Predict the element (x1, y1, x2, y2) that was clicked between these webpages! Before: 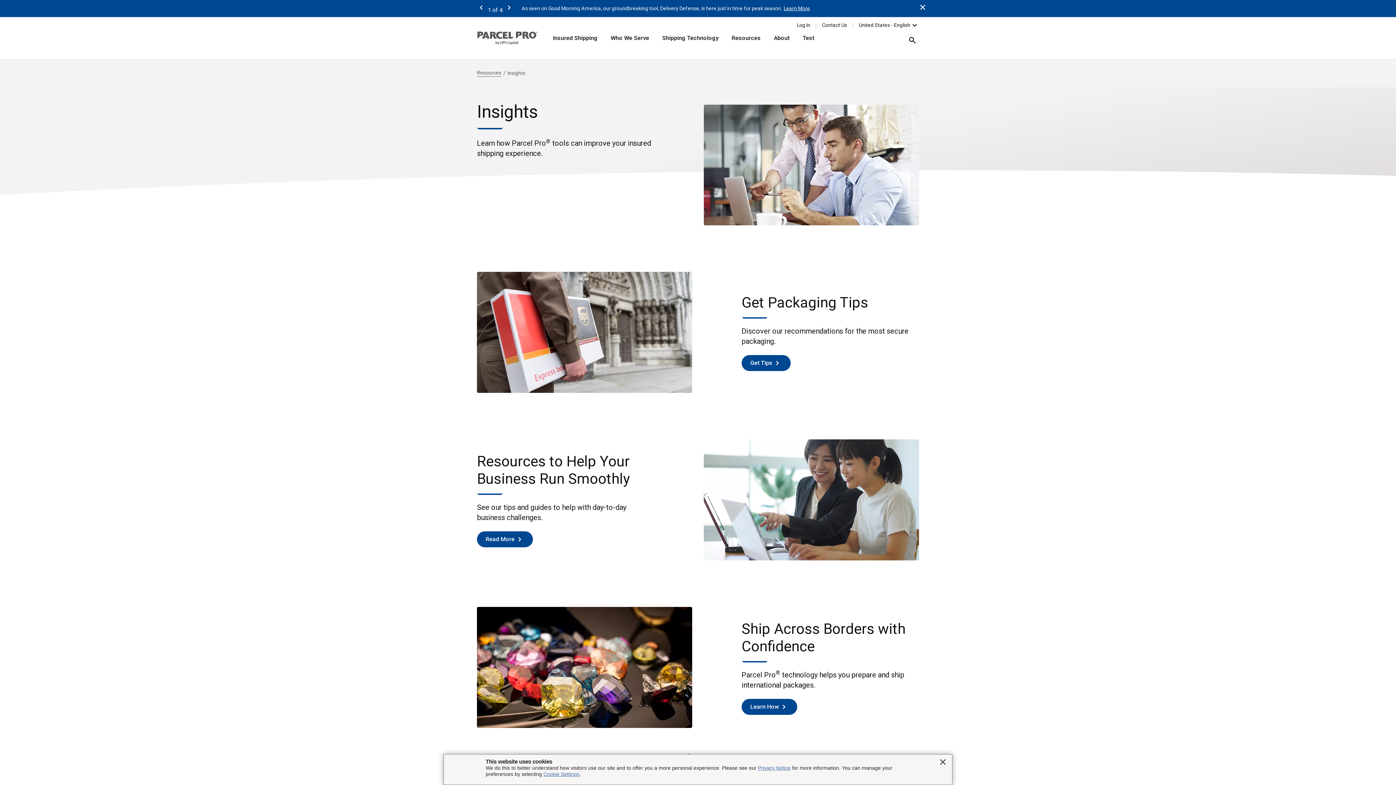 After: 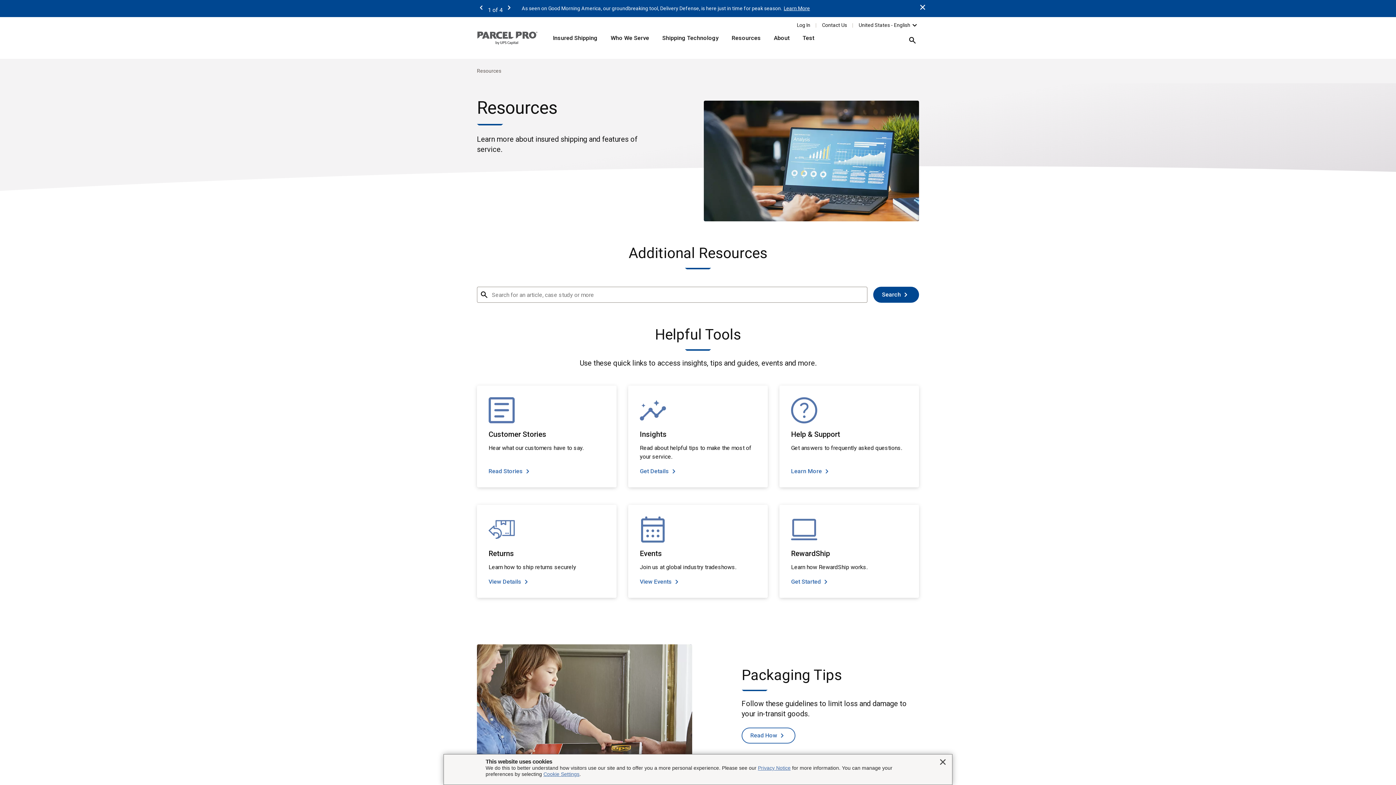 Action: bbox: (731, 30, 761, 45) label: Resources